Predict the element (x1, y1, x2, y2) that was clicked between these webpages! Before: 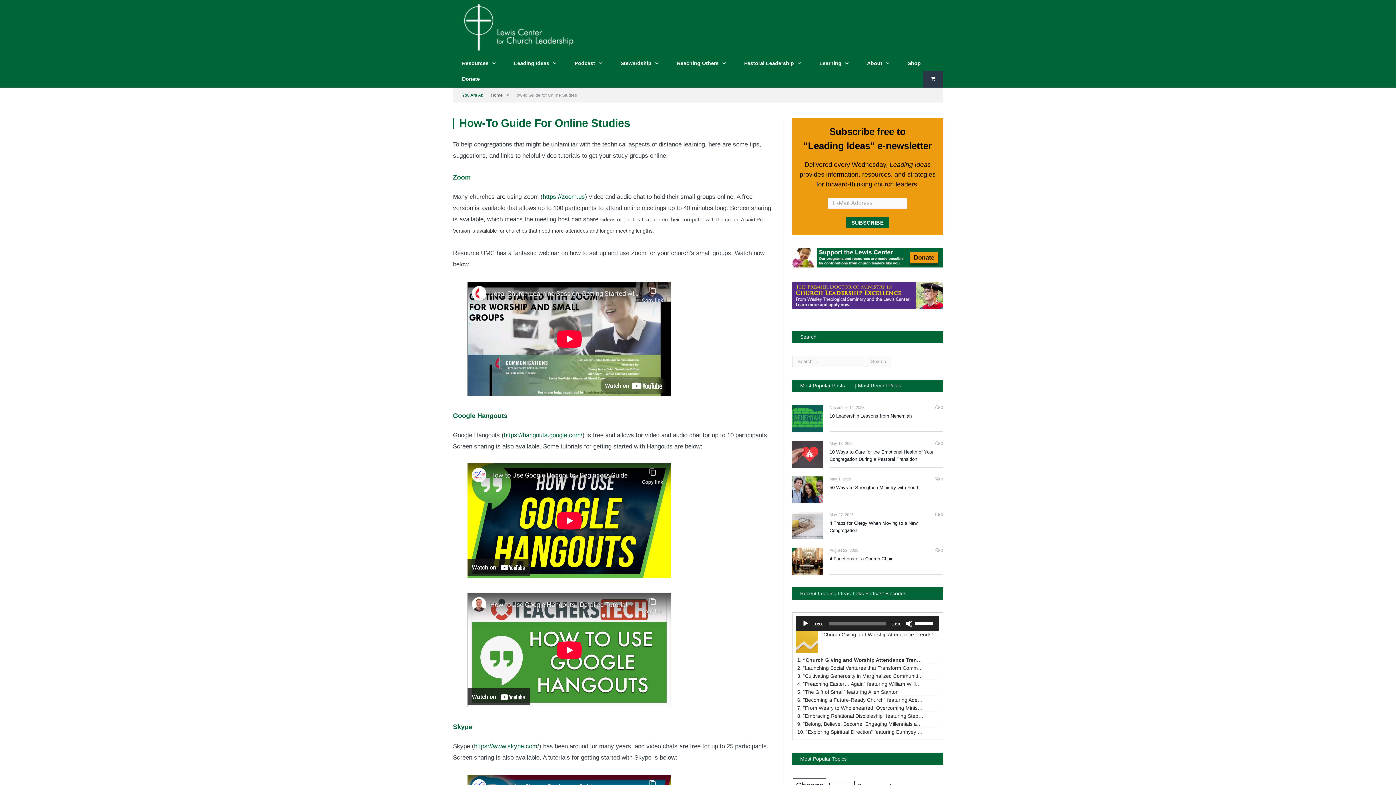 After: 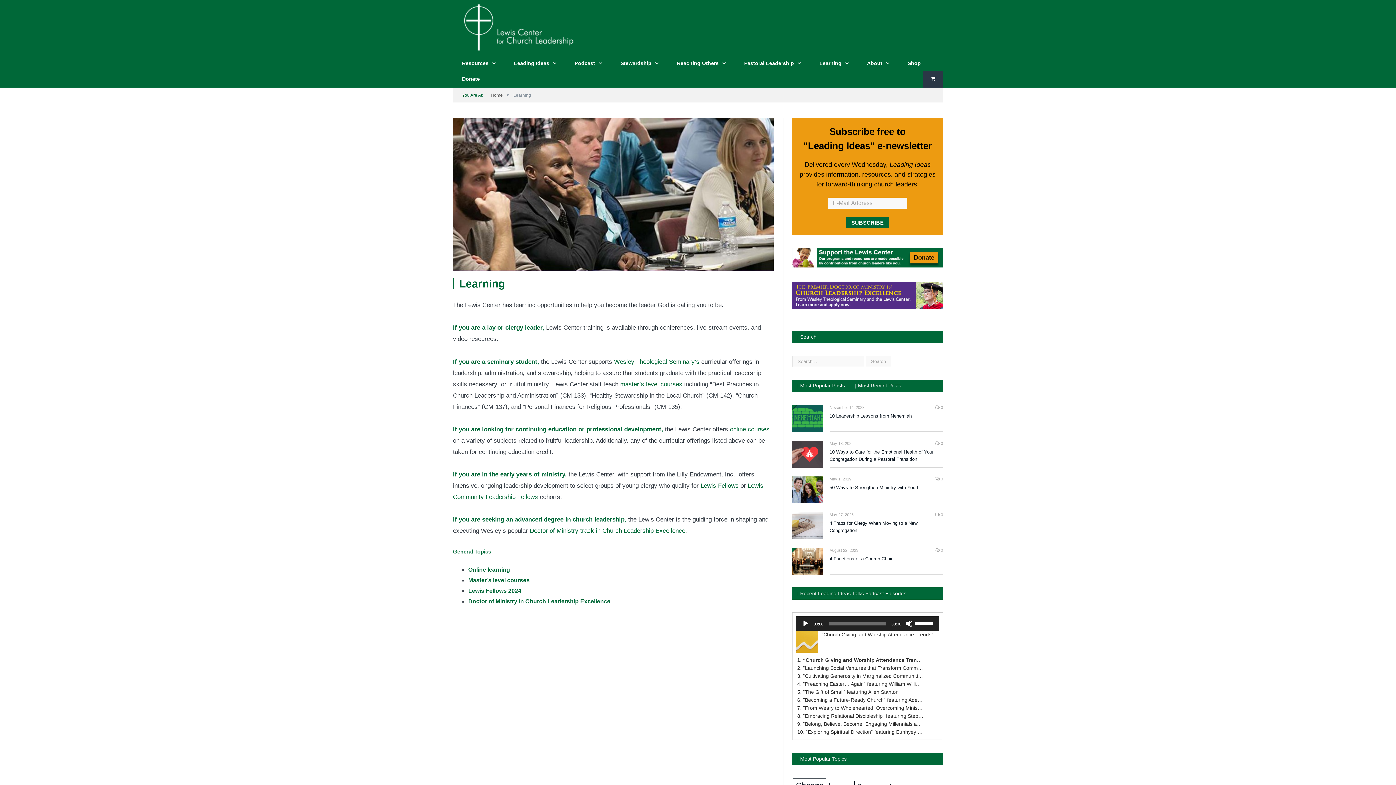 Action: label: Learning bbox: (810, 55, 858, 72)